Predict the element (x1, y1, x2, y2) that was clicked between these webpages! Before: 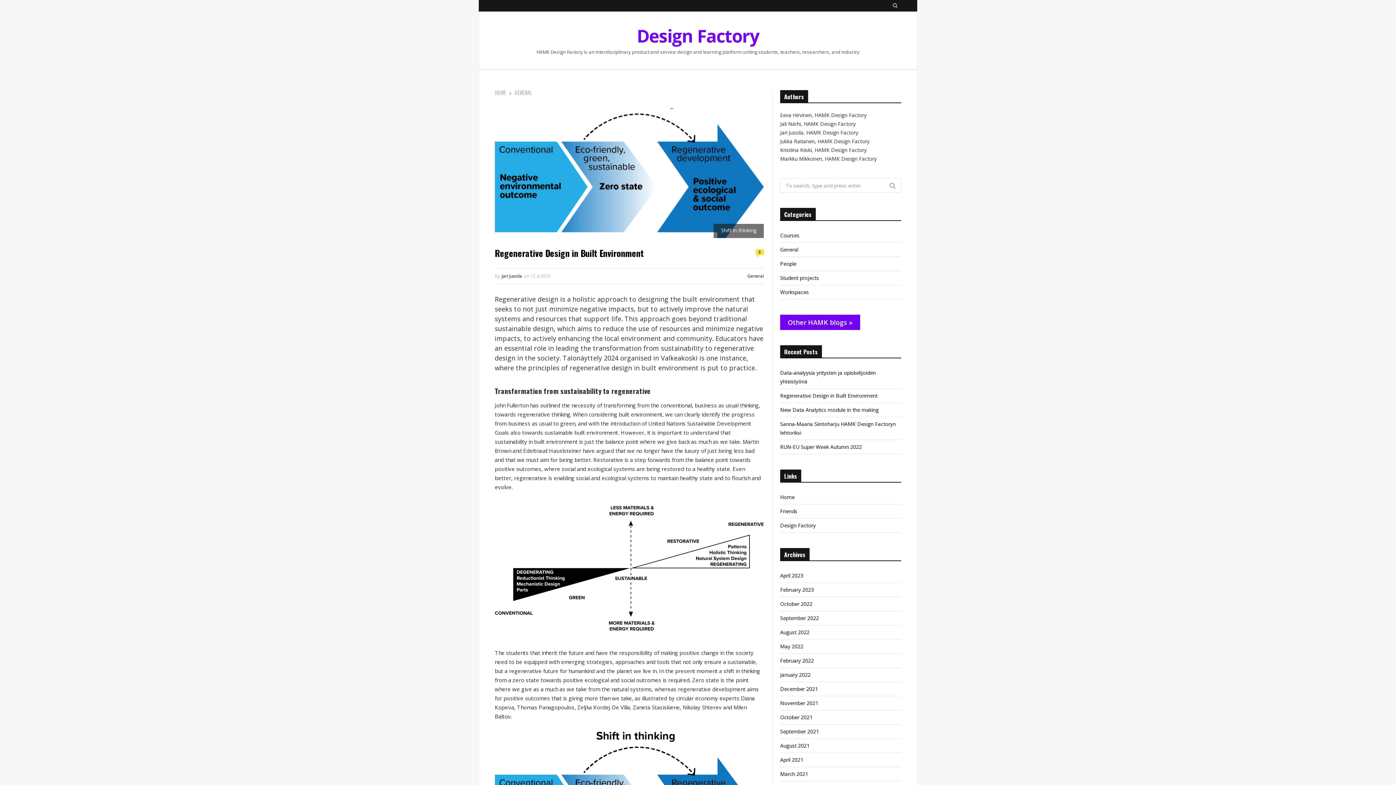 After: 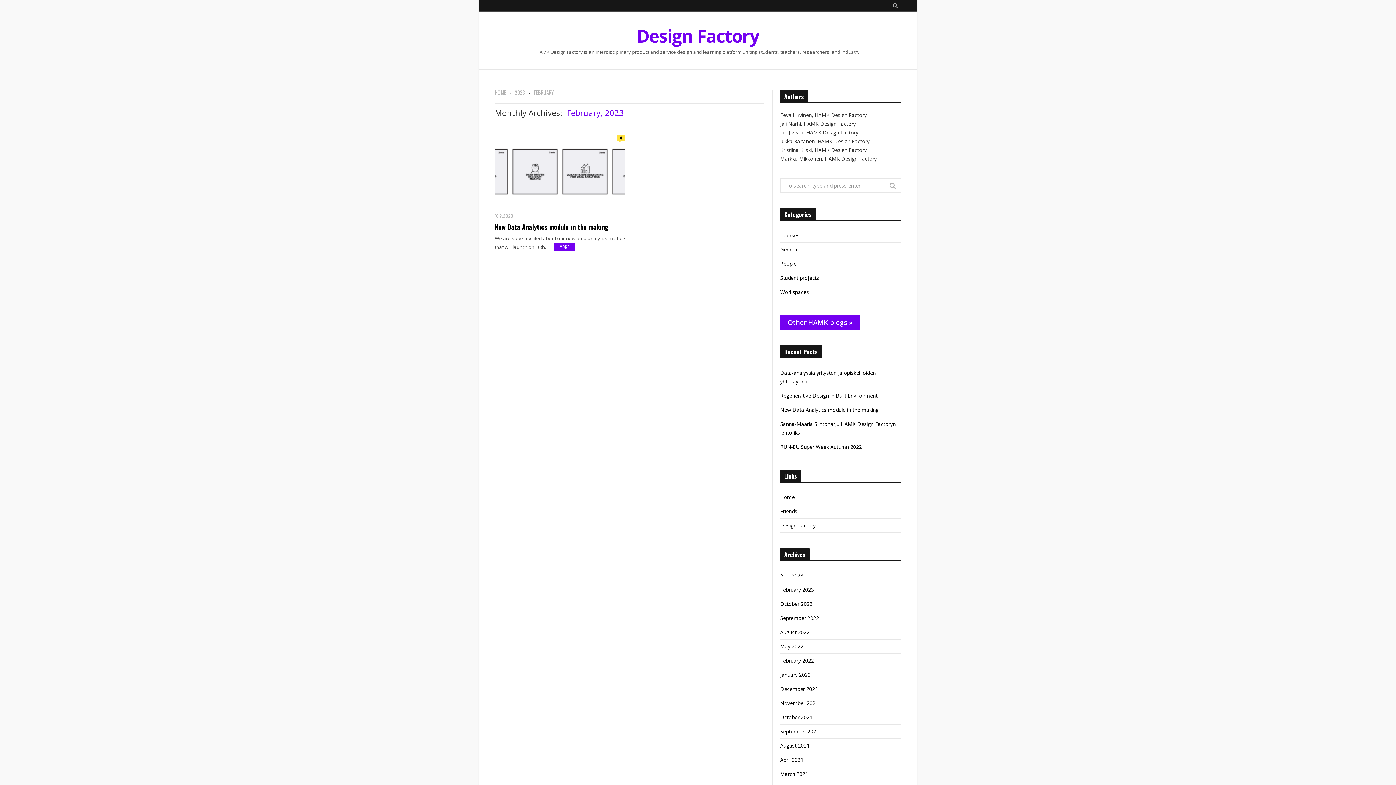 Action: label: February 2023 bbox: (780, 586, 814, 593)